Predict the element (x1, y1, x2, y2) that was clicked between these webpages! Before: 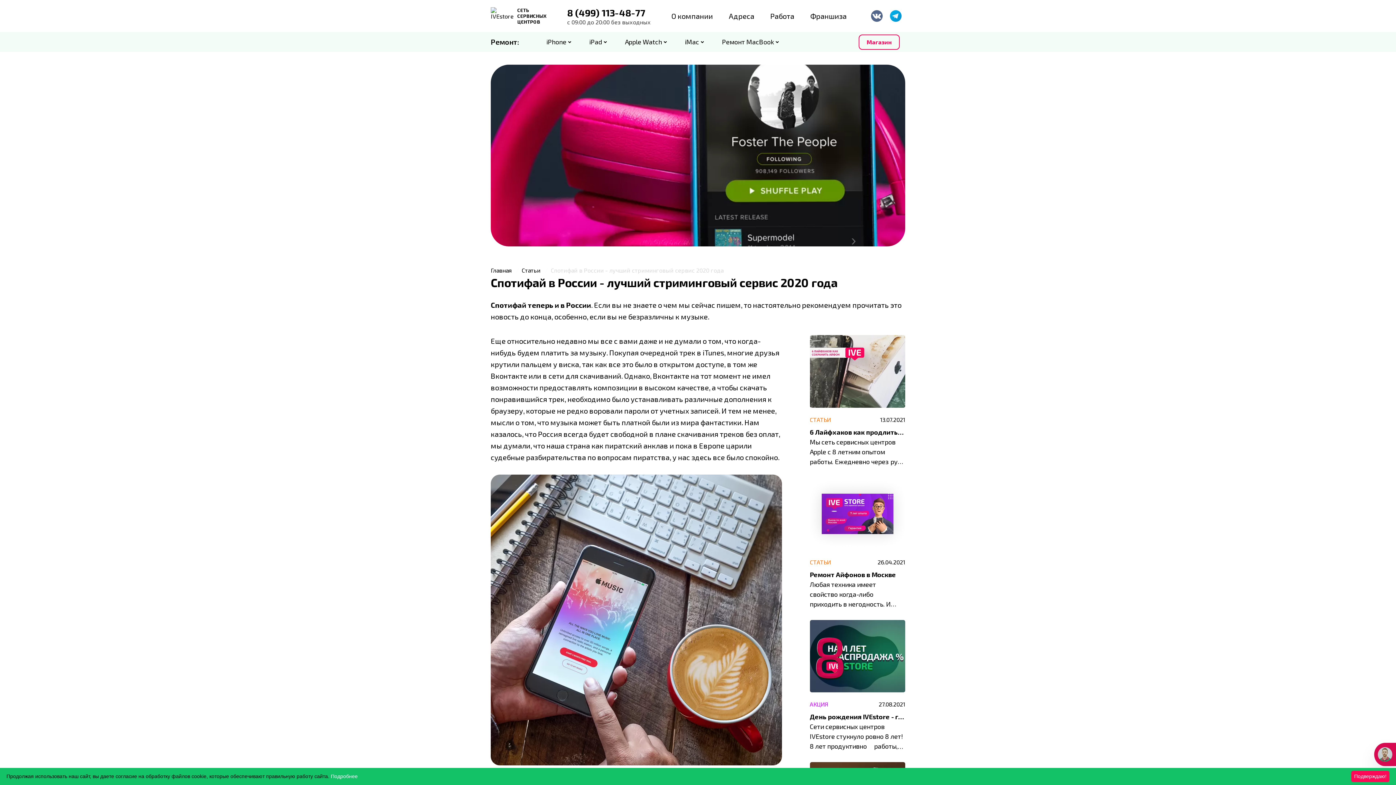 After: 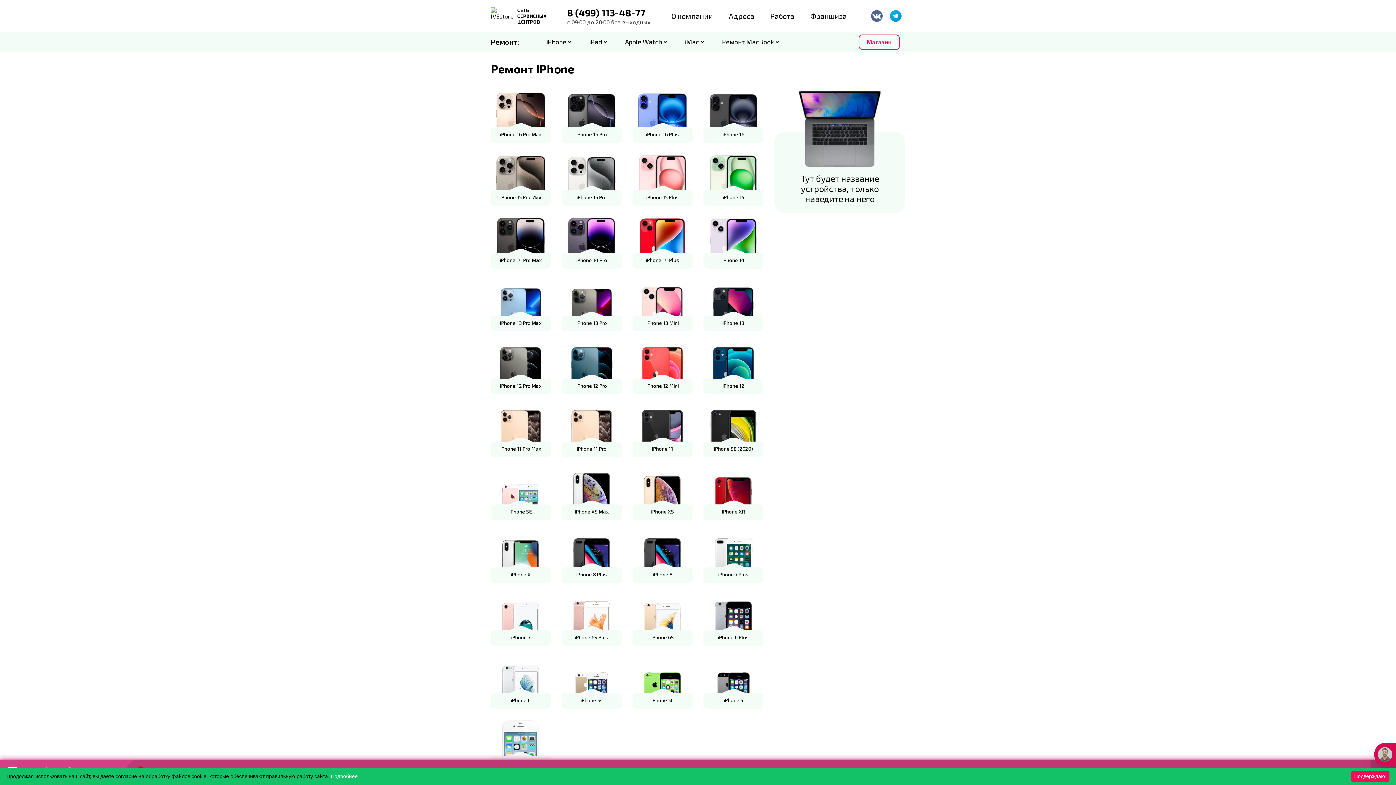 Action: label: iPhone bbox: (537, 35, 580, 52)